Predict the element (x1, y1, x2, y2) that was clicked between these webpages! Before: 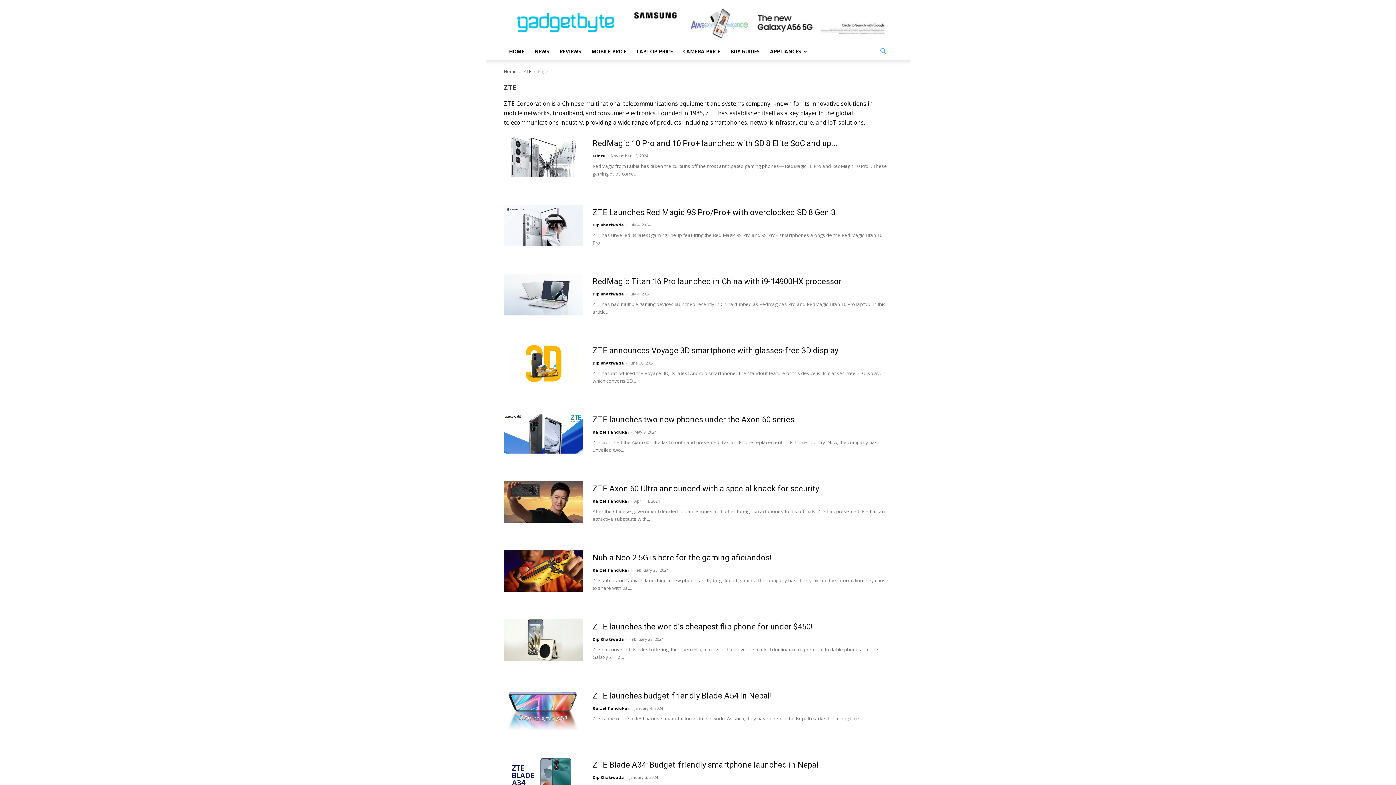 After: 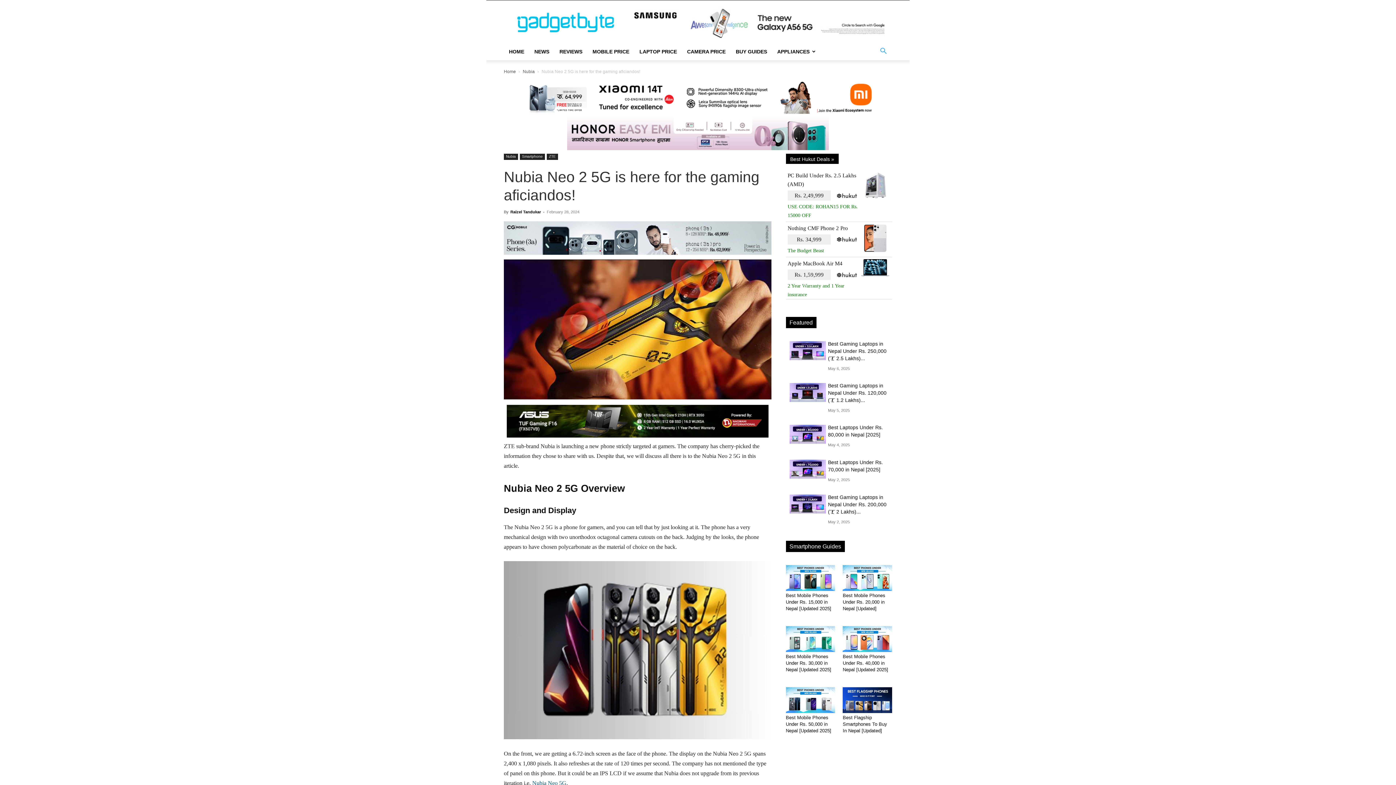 Action: label: Nubia Neo 2 5G is here for the gaming aficiandos! bbox: (592, 553, 772, 562)